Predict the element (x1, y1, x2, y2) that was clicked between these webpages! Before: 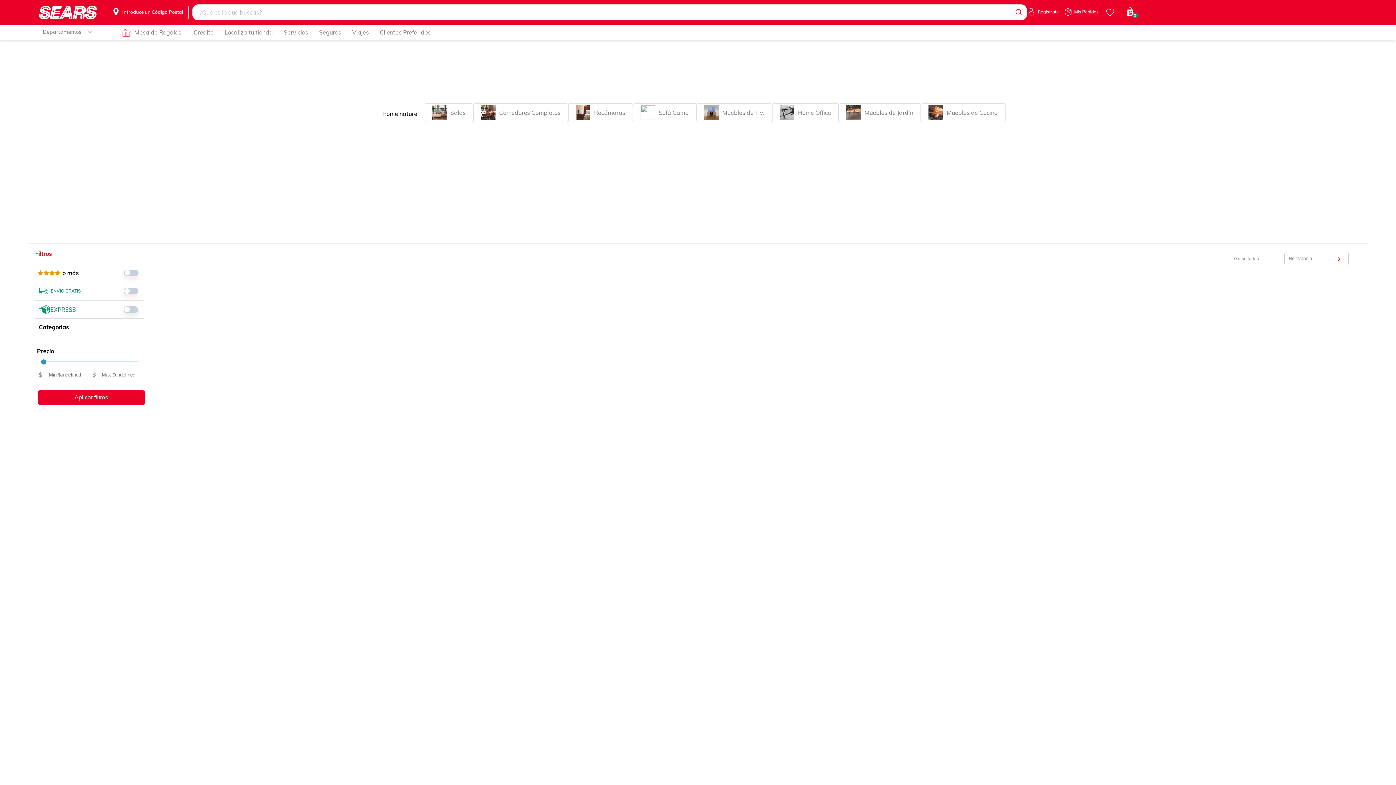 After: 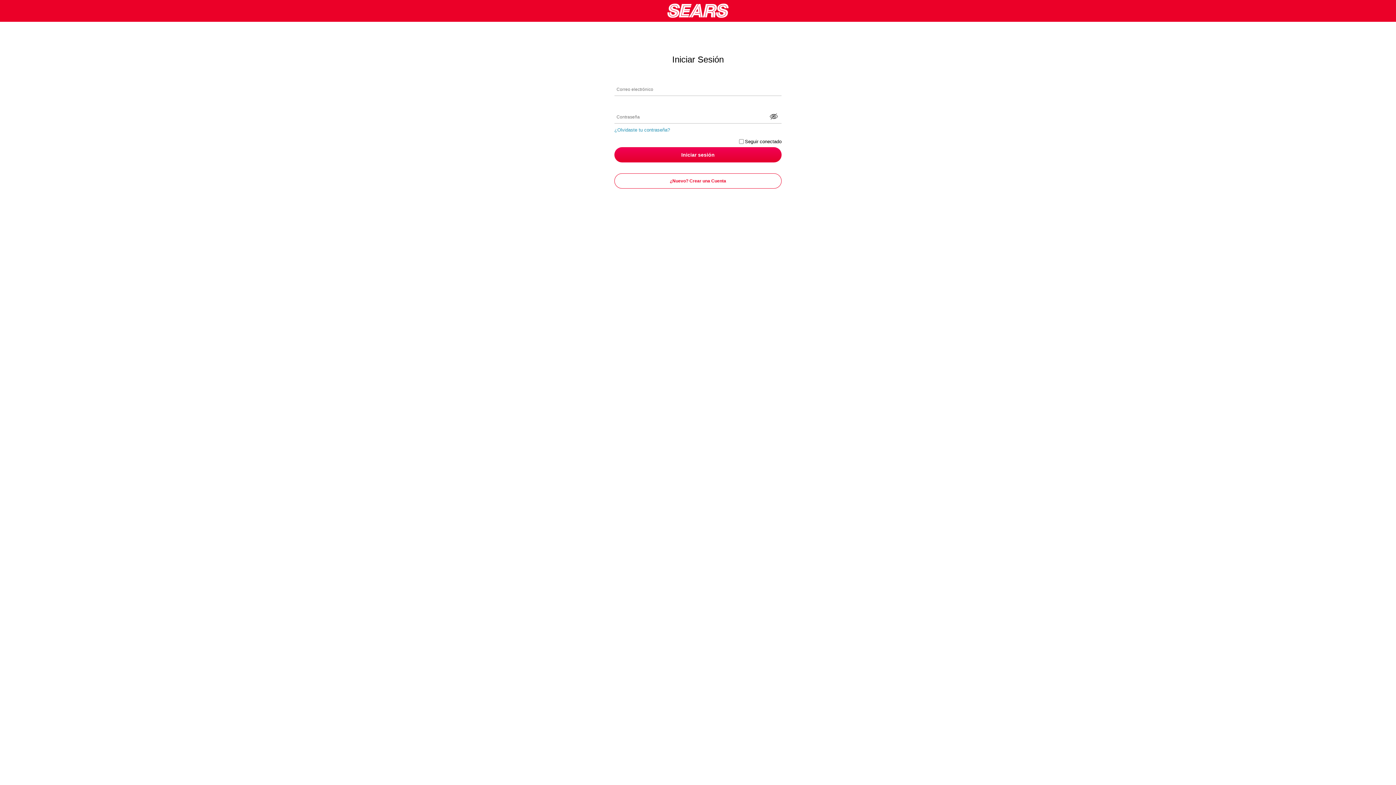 Action: label: 0 bbox: (1127, 7, 1137, 16)